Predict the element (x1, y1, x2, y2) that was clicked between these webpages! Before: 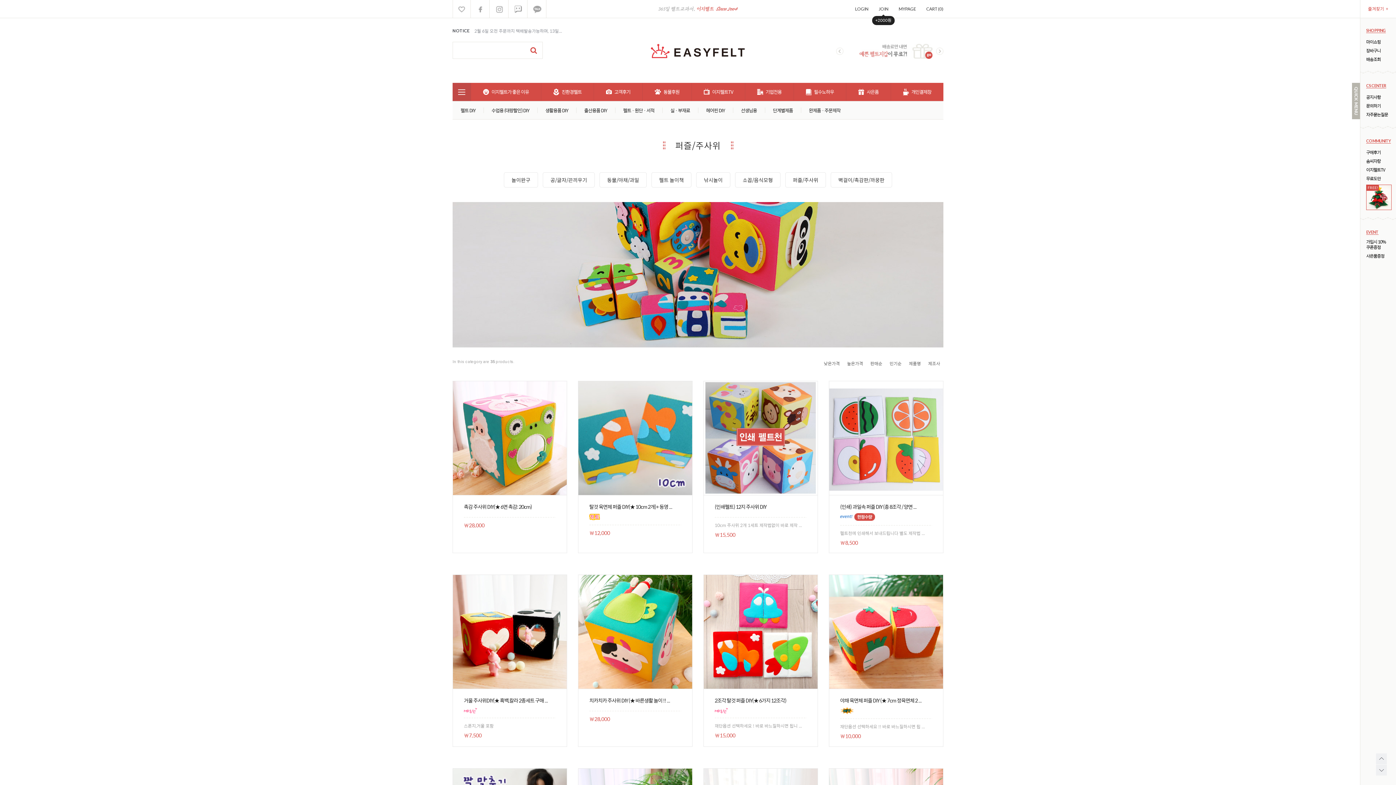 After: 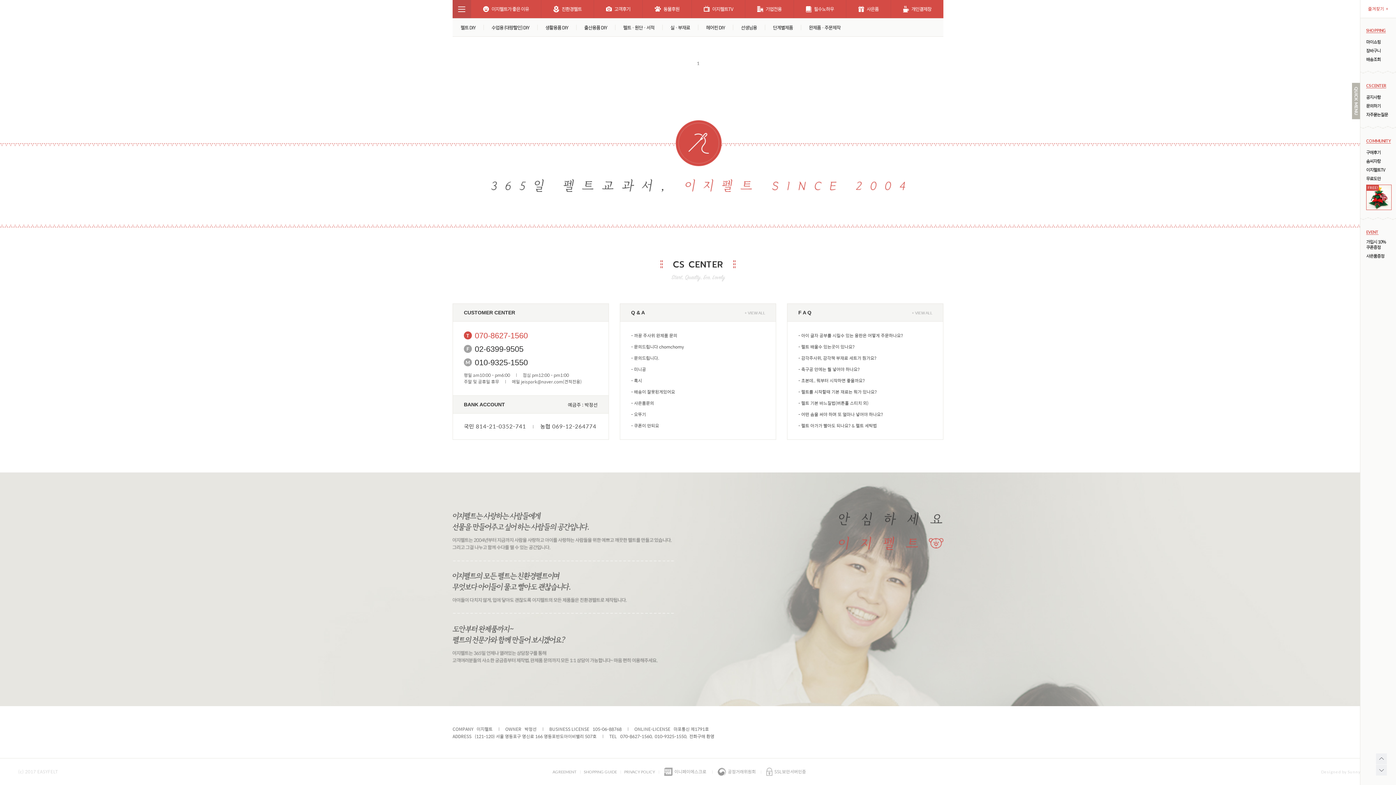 Action: bbox: (1376, 765, 1387, 776)